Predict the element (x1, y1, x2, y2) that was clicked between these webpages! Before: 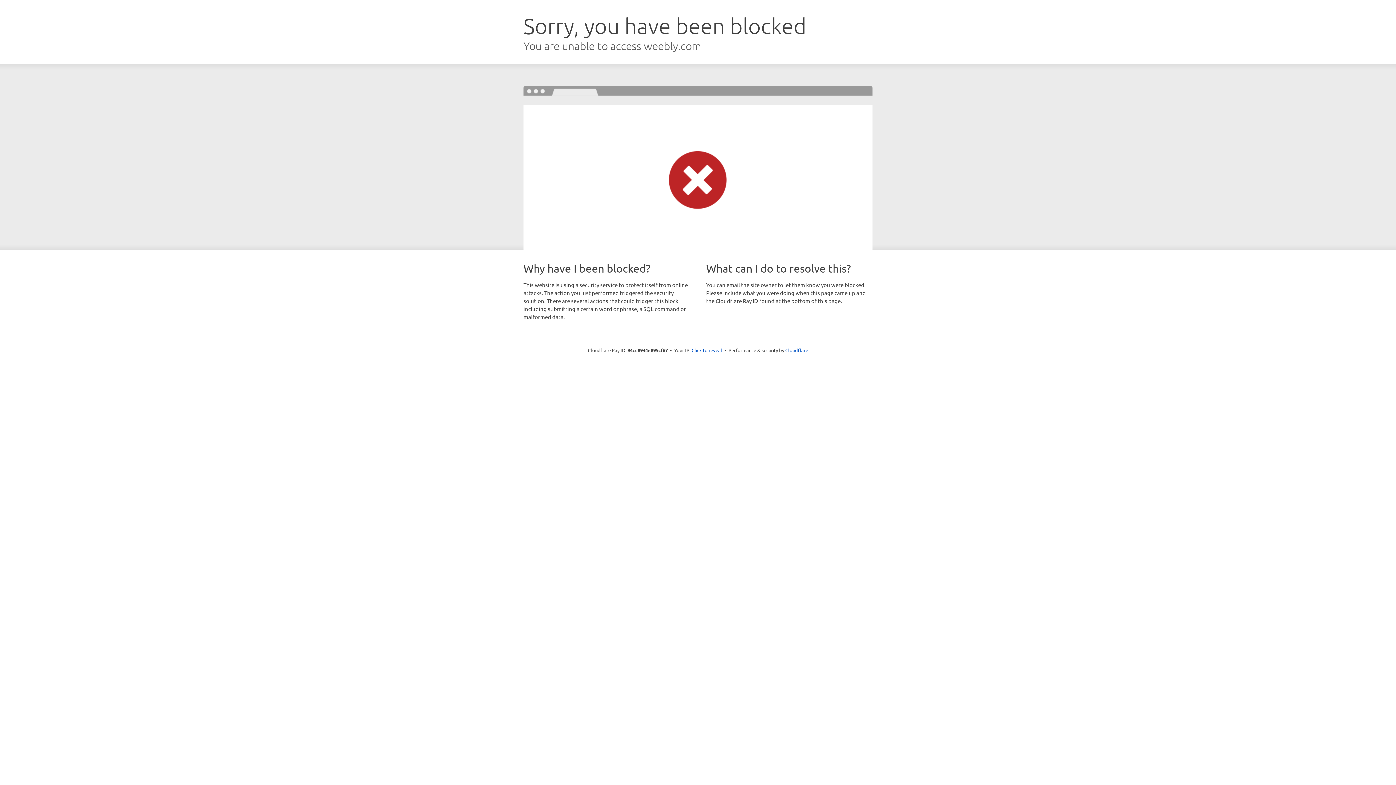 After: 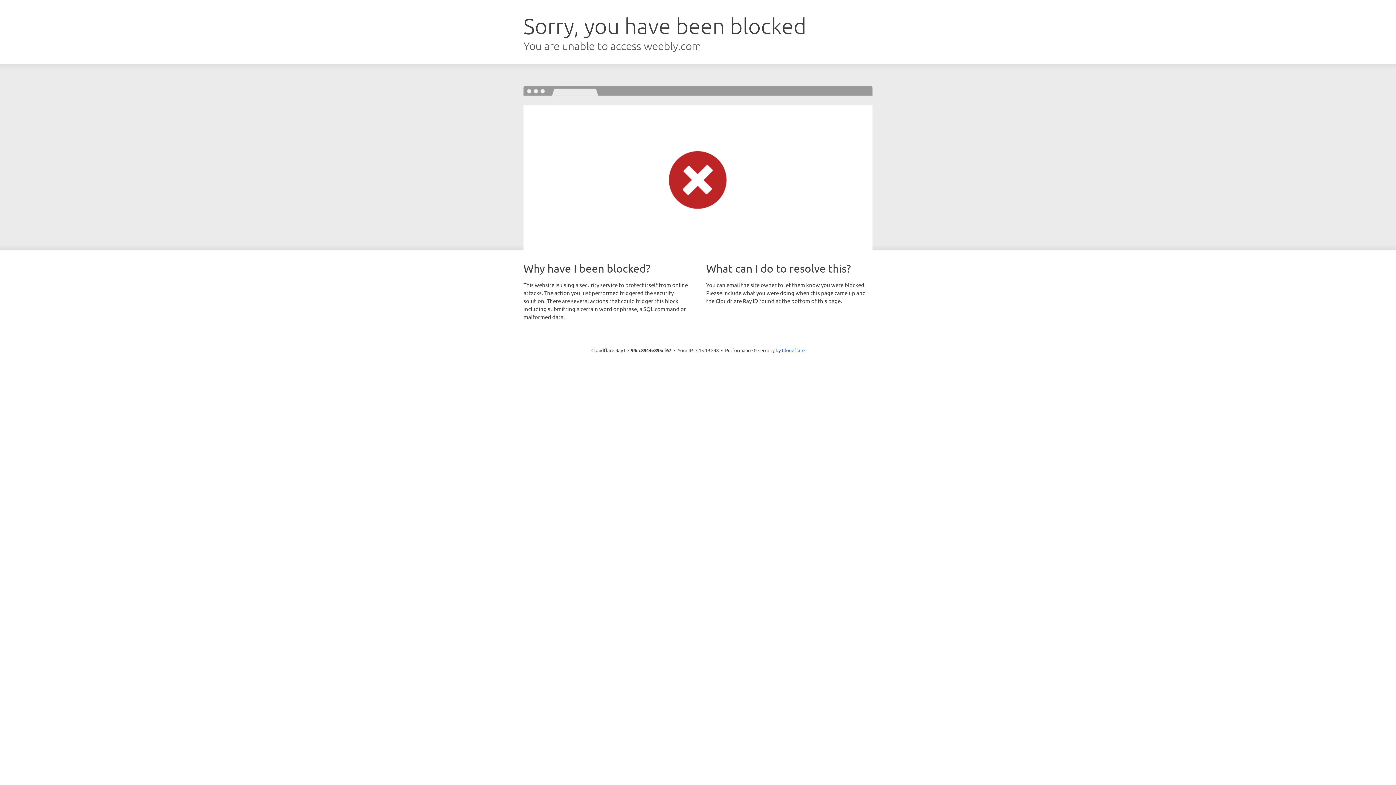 Action: label: Click to reveal bbox: (691, 346, 722, 353)